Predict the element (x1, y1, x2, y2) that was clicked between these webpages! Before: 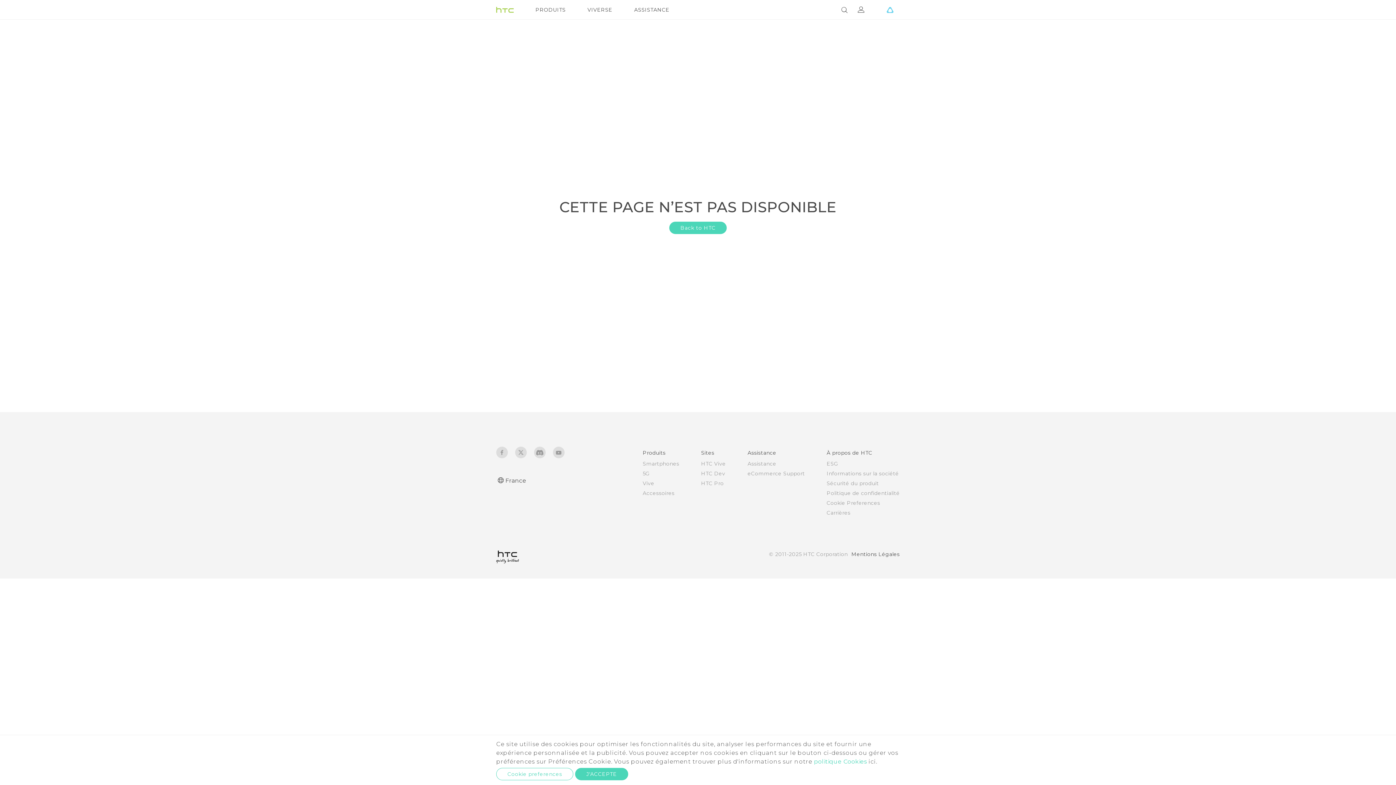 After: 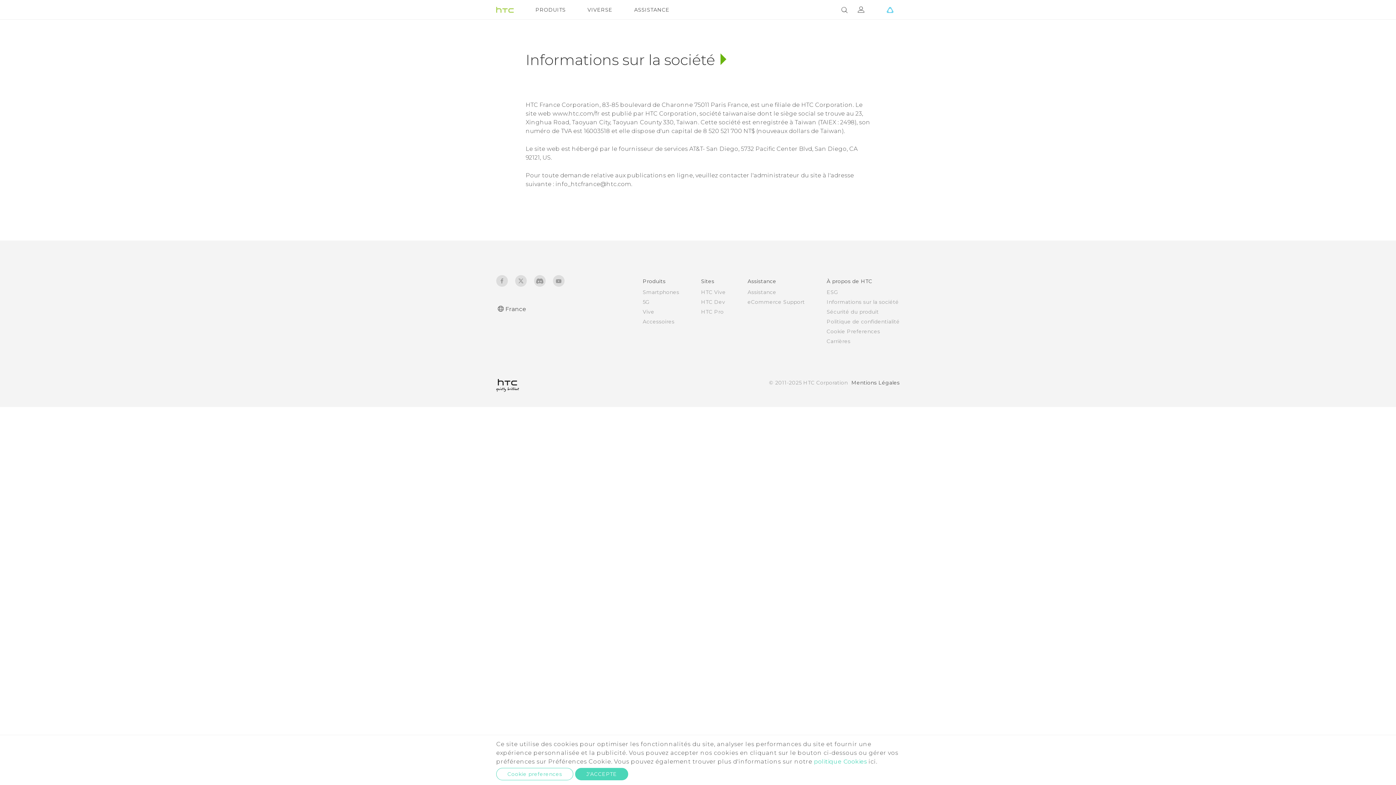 Action: bbox: (826, 470, 899, 477) label: Informations sur la société